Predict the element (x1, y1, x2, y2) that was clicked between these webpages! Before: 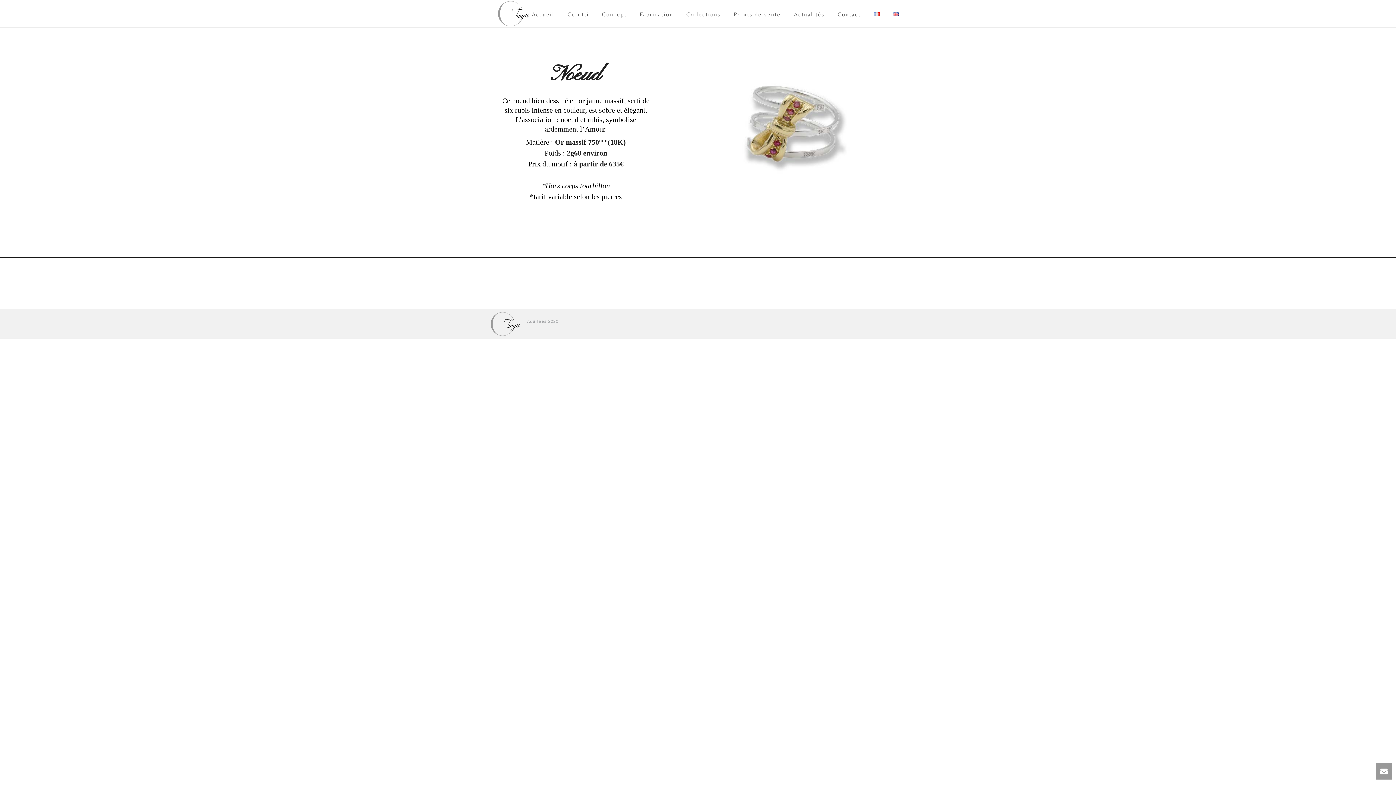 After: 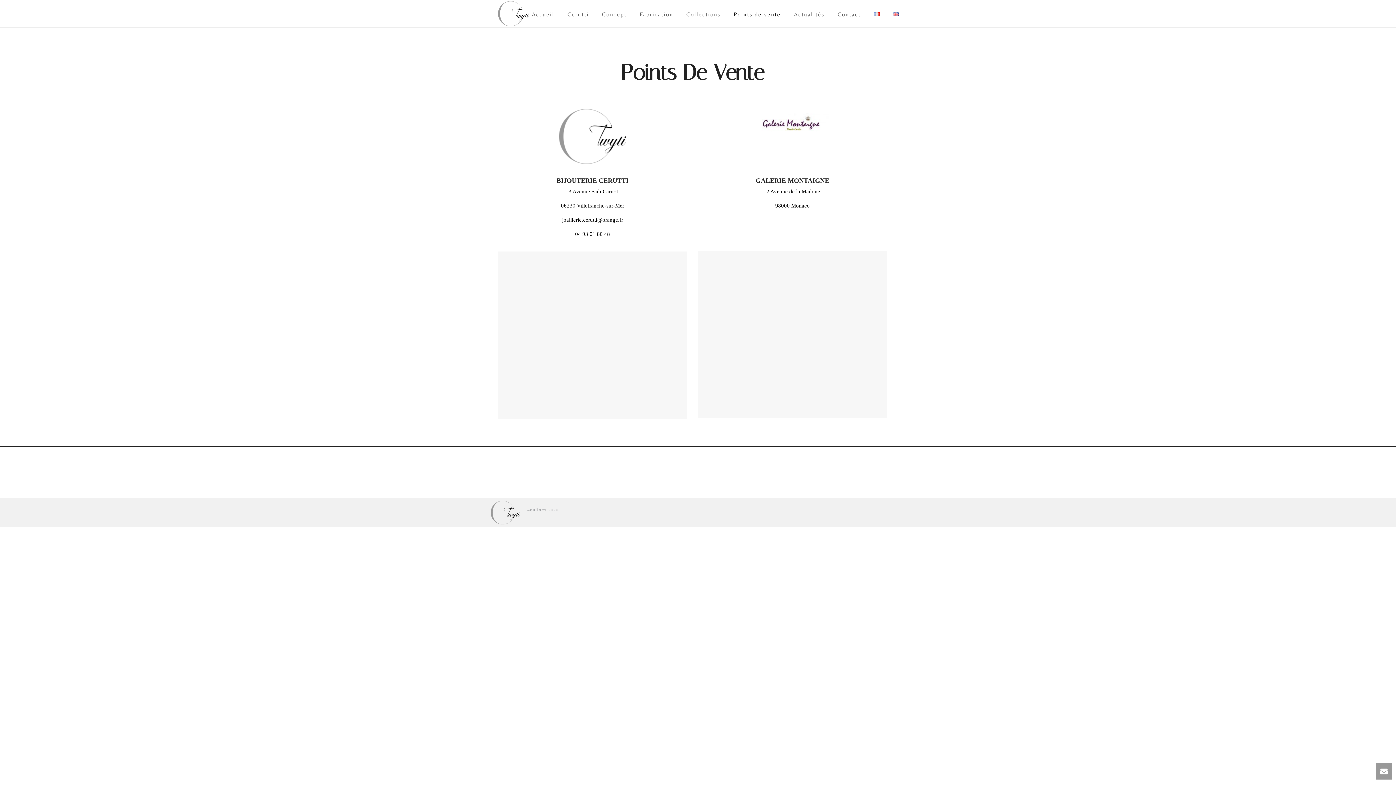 Action: label: Points de vente bbox: (727, 0, 787, 27)